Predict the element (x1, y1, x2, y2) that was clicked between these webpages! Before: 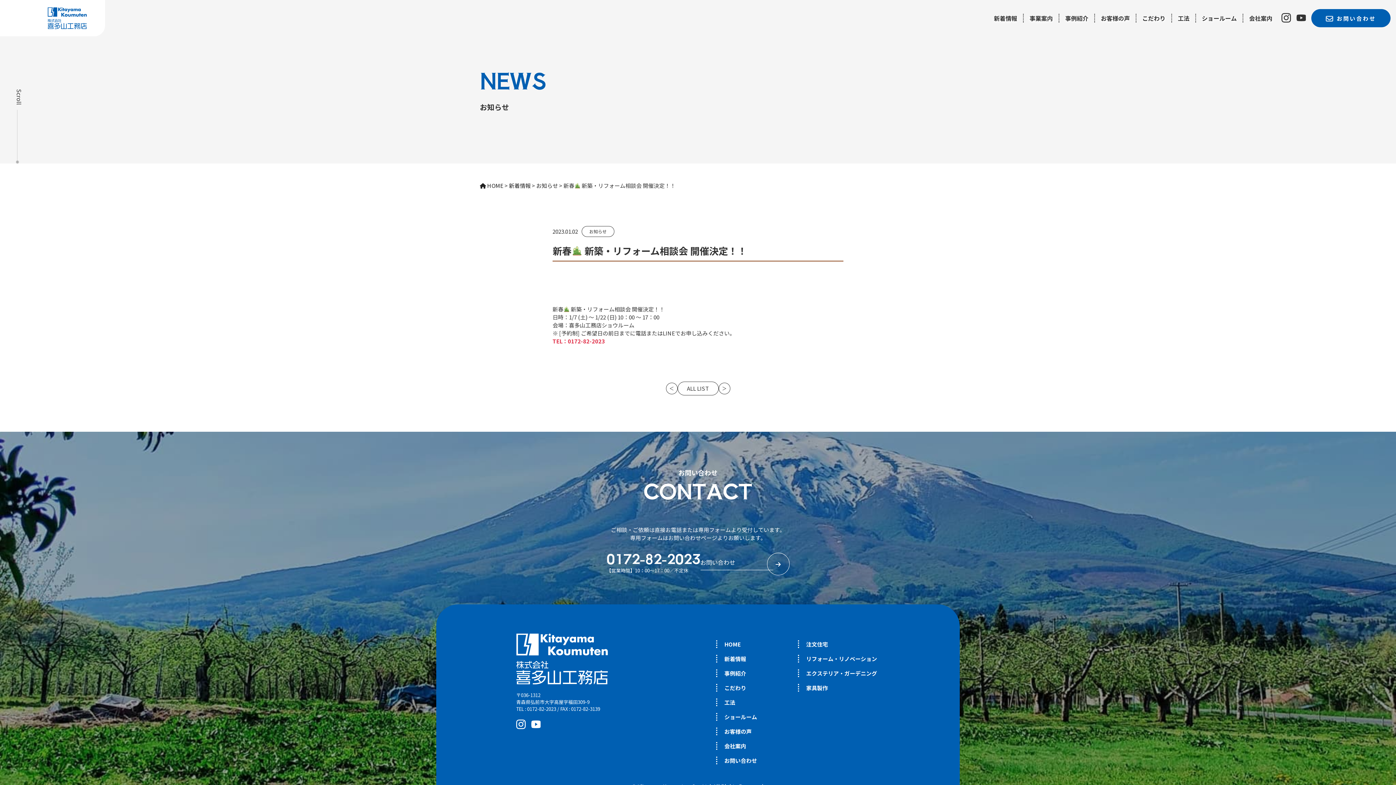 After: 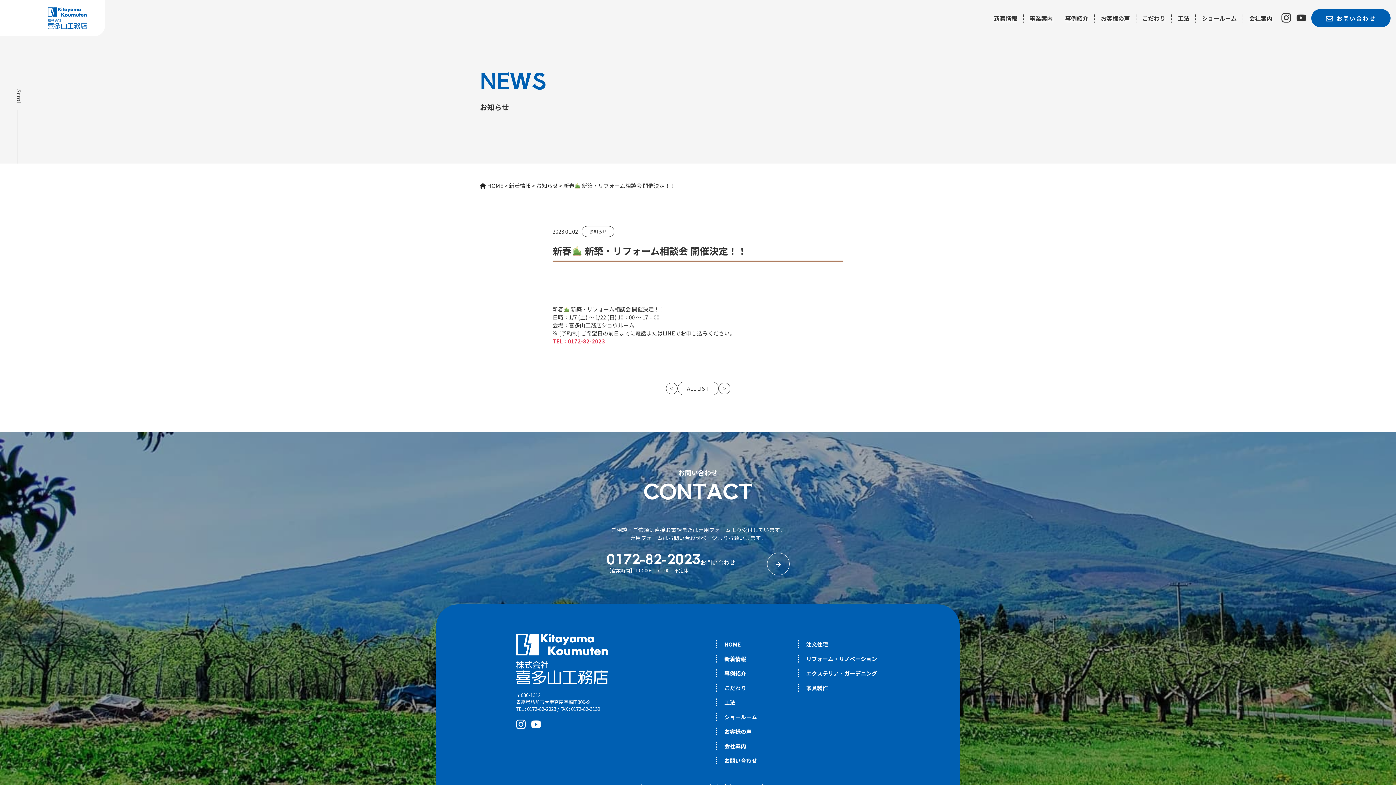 Action: bbox: (516, 719, 525, 729)